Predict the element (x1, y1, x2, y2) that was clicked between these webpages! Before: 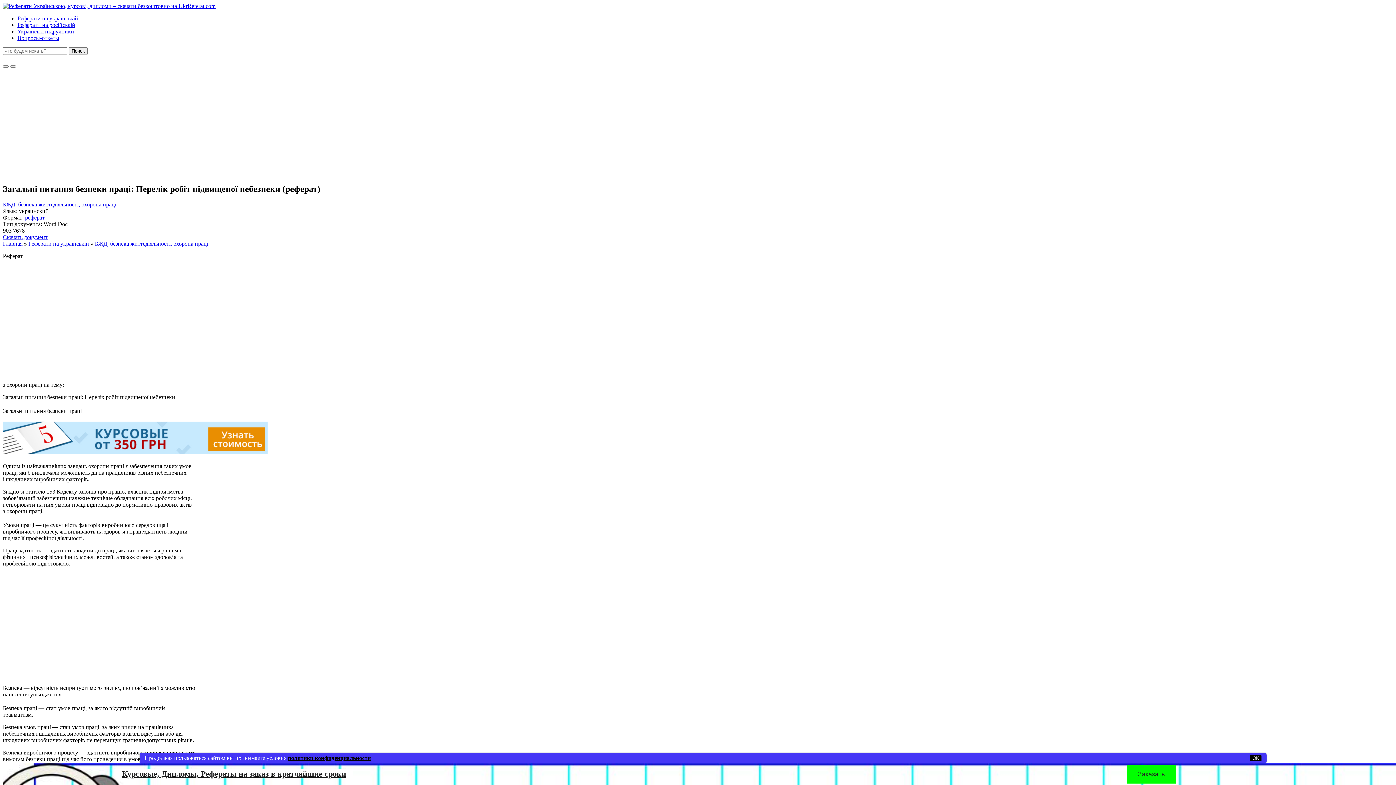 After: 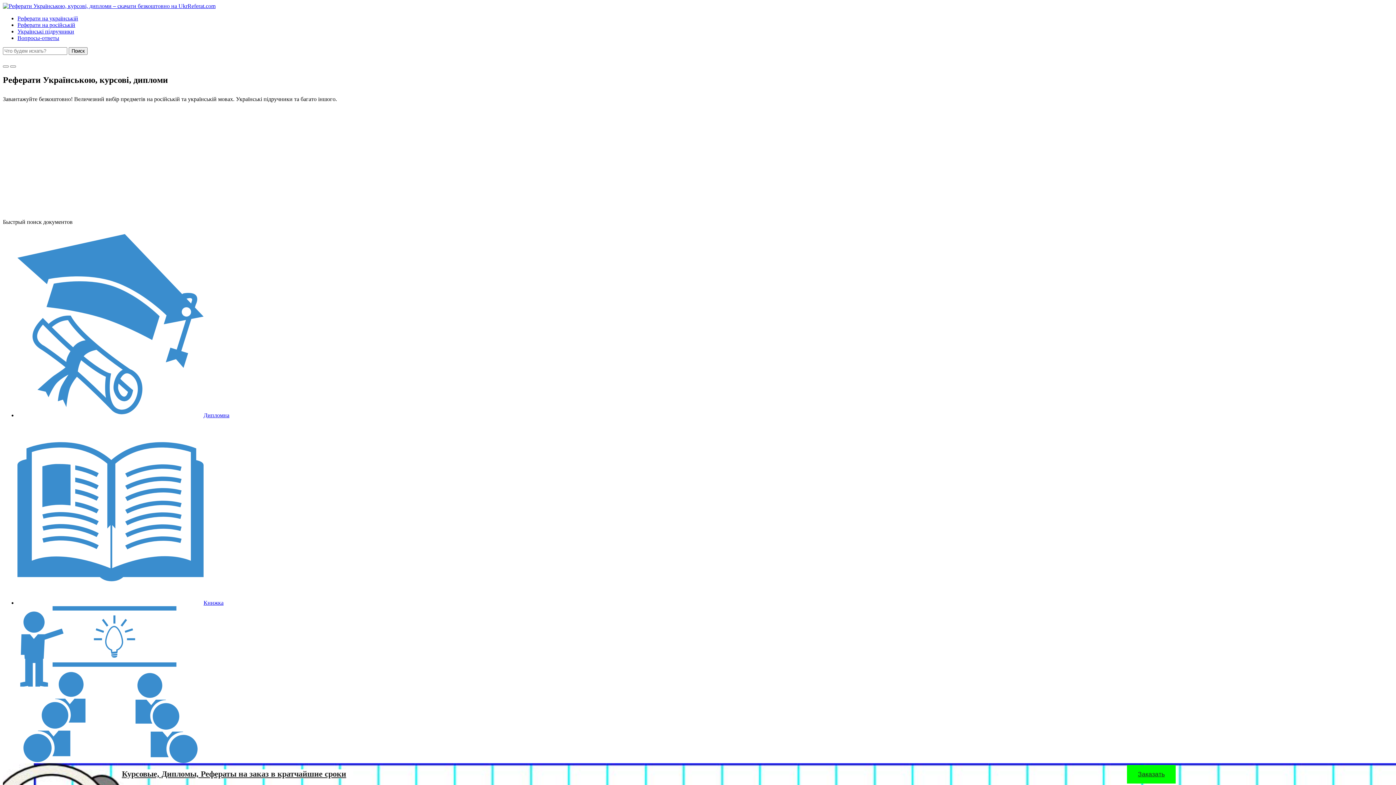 Action: label: Главная bbox: (2, 240, 22, 246)